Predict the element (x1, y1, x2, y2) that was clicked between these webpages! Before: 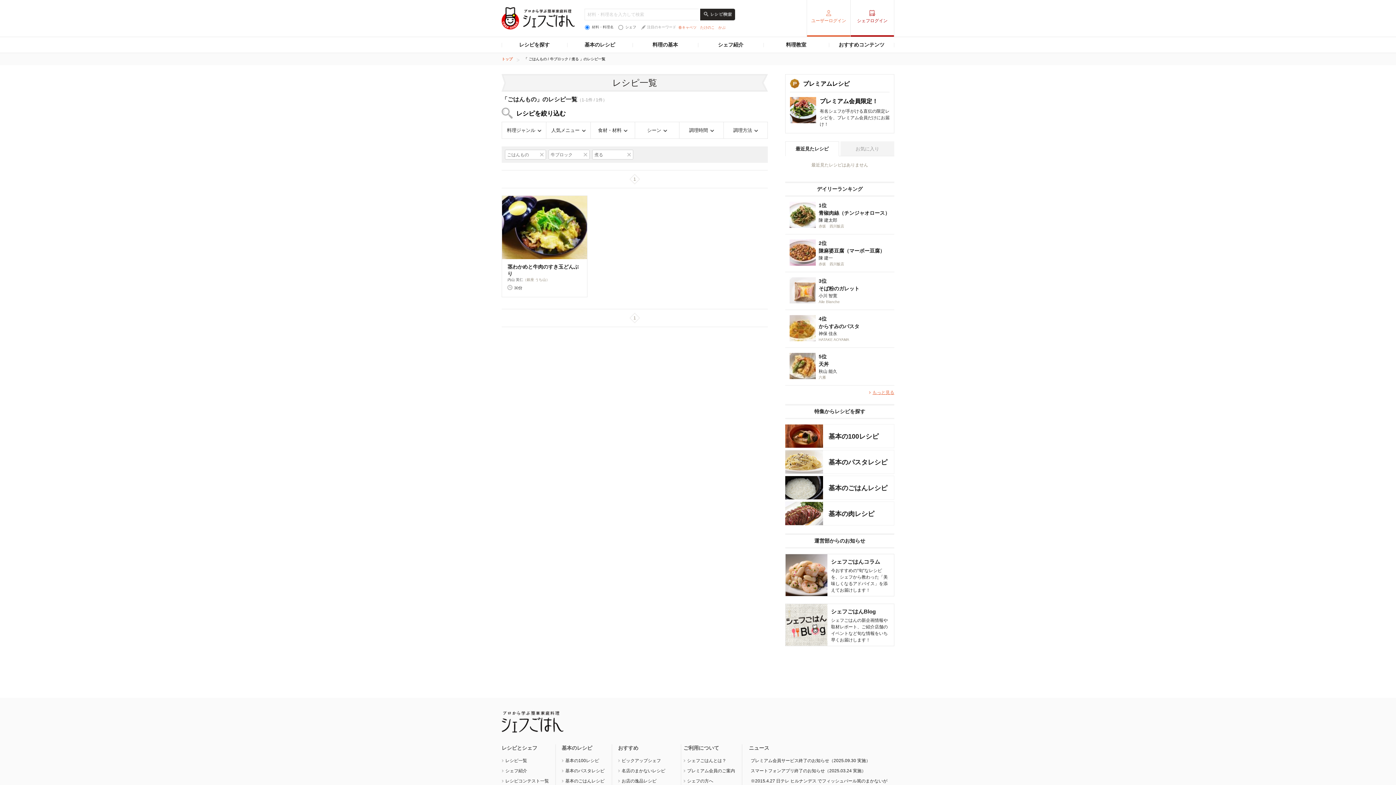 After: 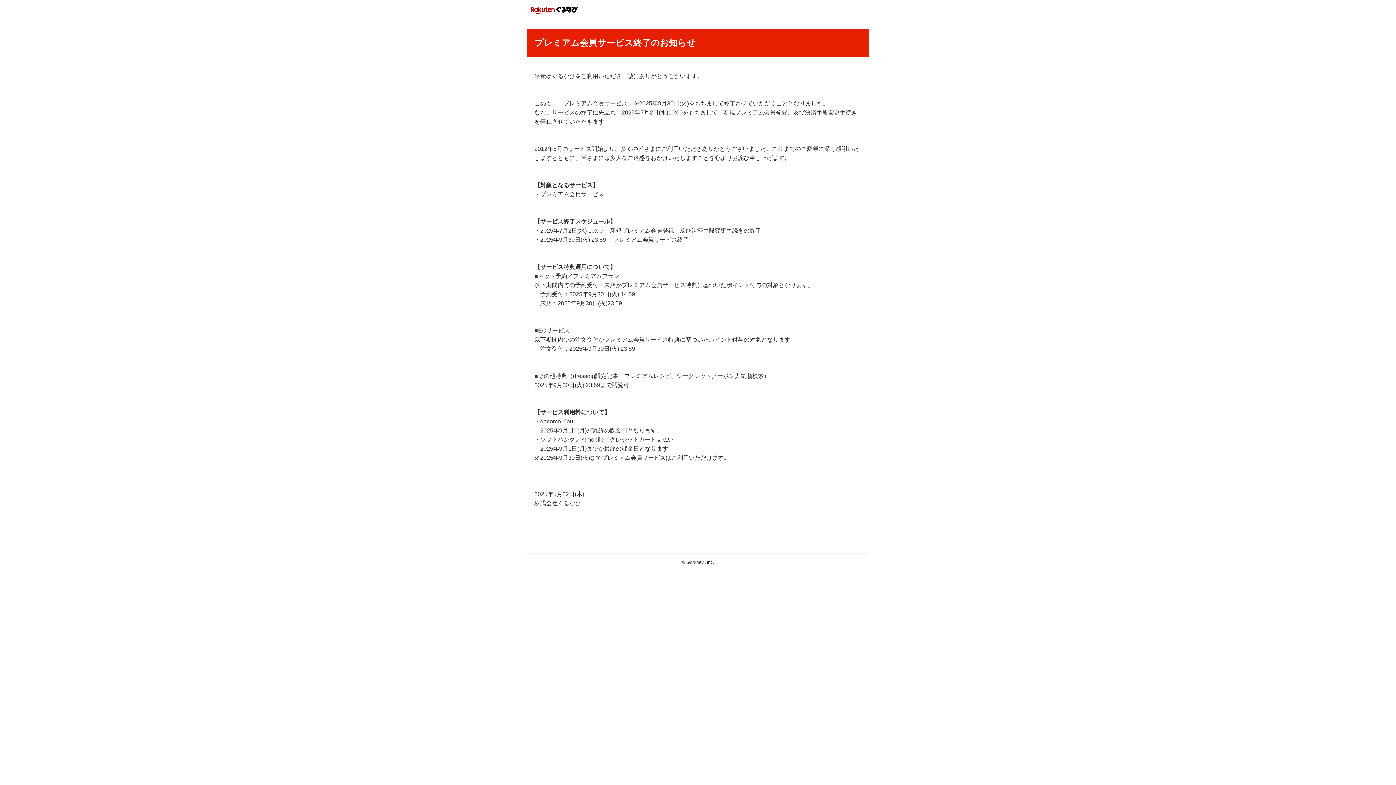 Action: label: プレミアム会員サービス終了のお知らせ（2025.09.30 実施） bbox: (750, 758, 870, 763)